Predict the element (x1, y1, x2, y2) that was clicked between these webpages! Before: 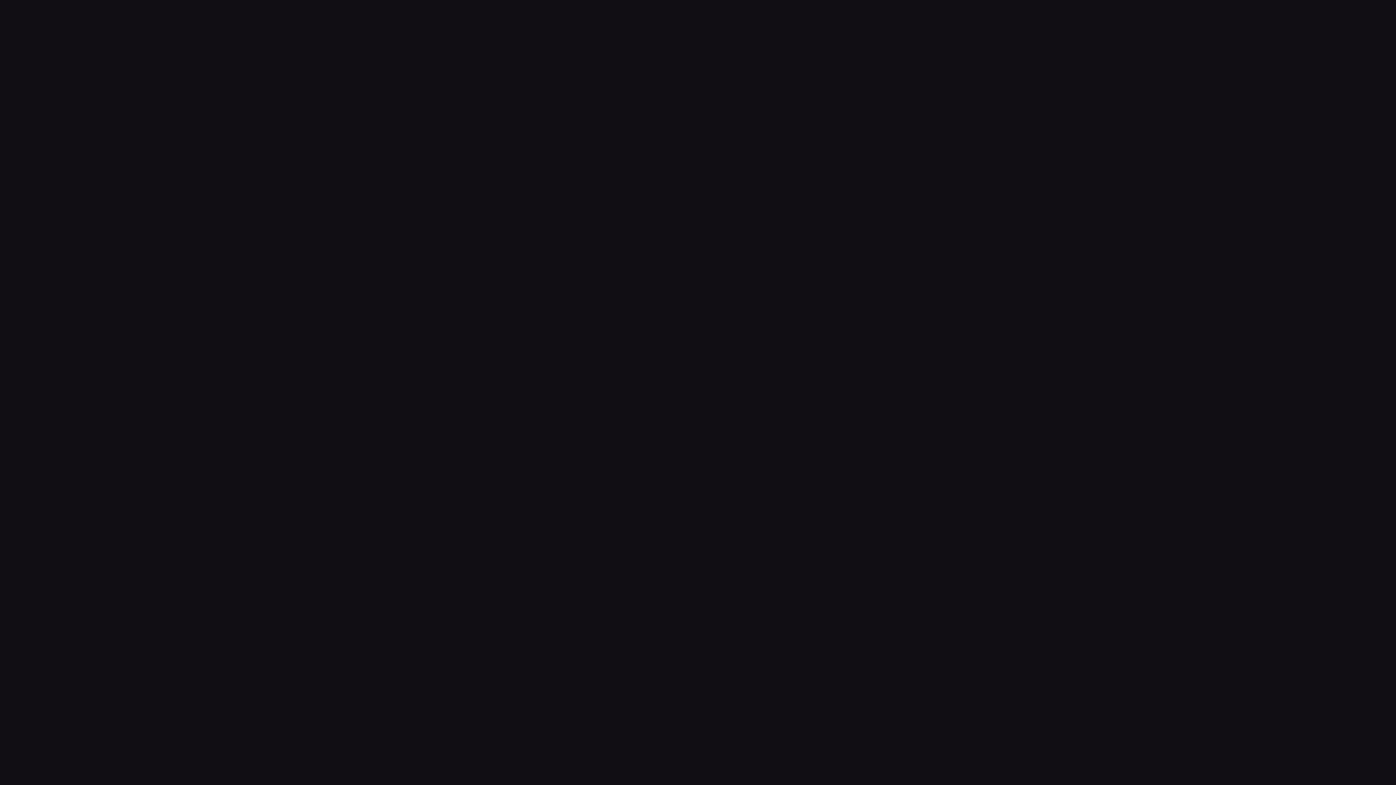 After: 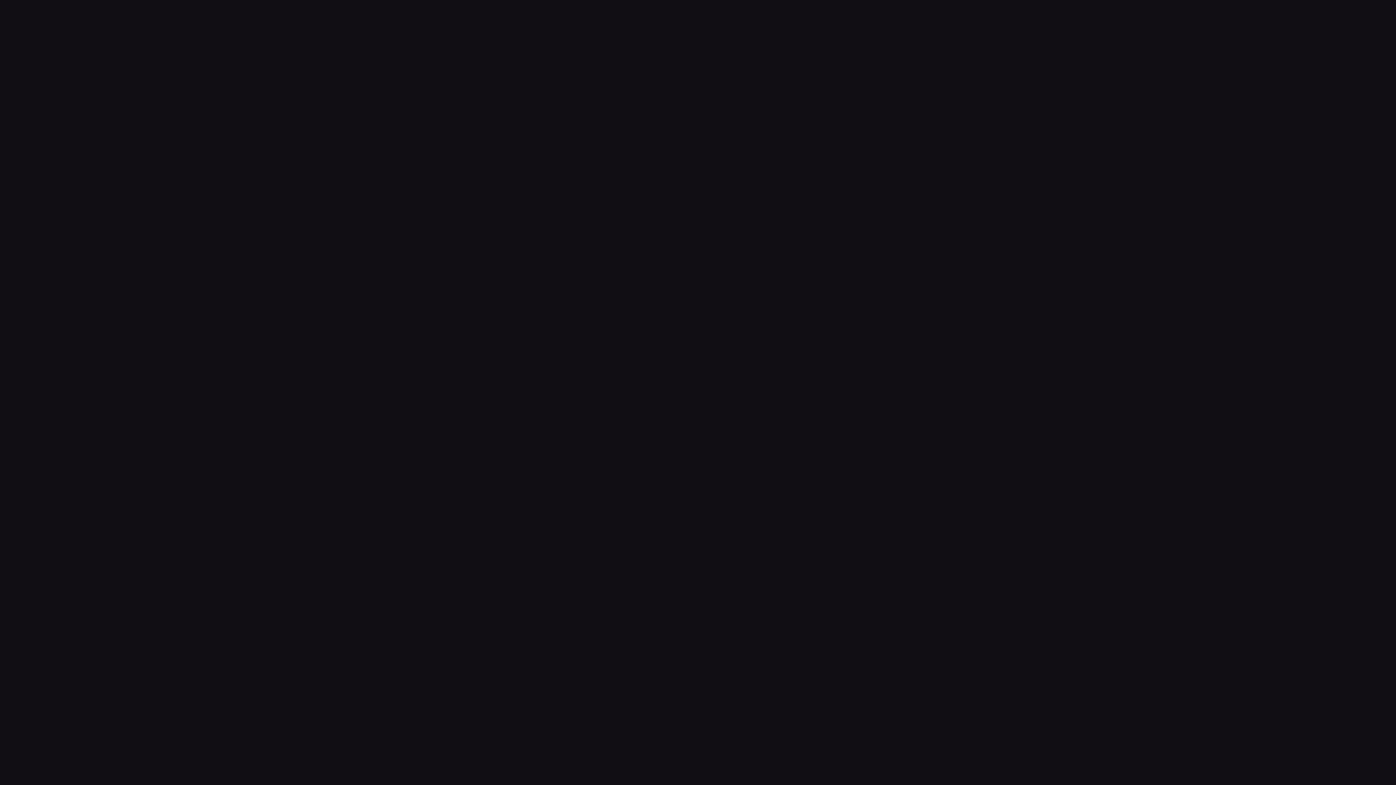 Action: label: GO BACK HOME bbox: (621, 398, 775, 423)